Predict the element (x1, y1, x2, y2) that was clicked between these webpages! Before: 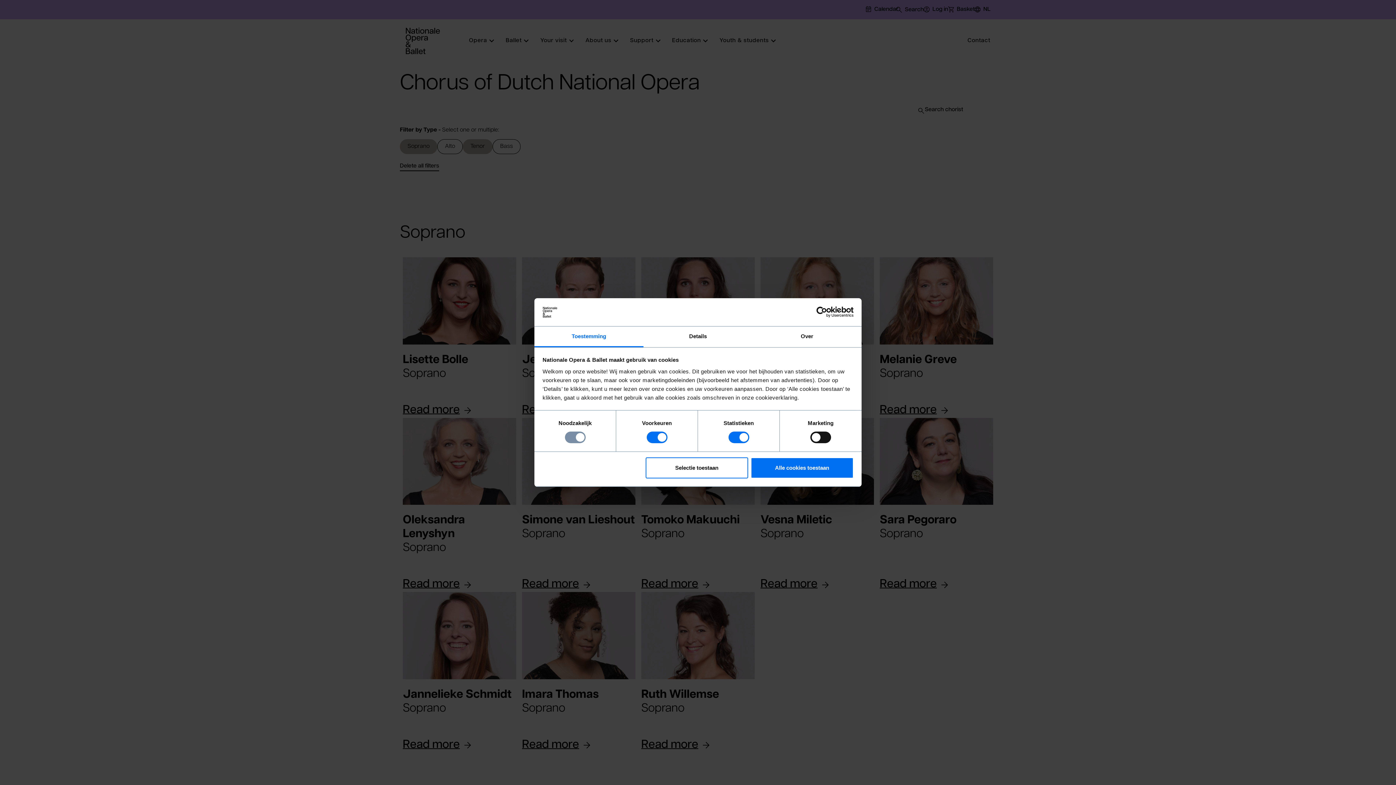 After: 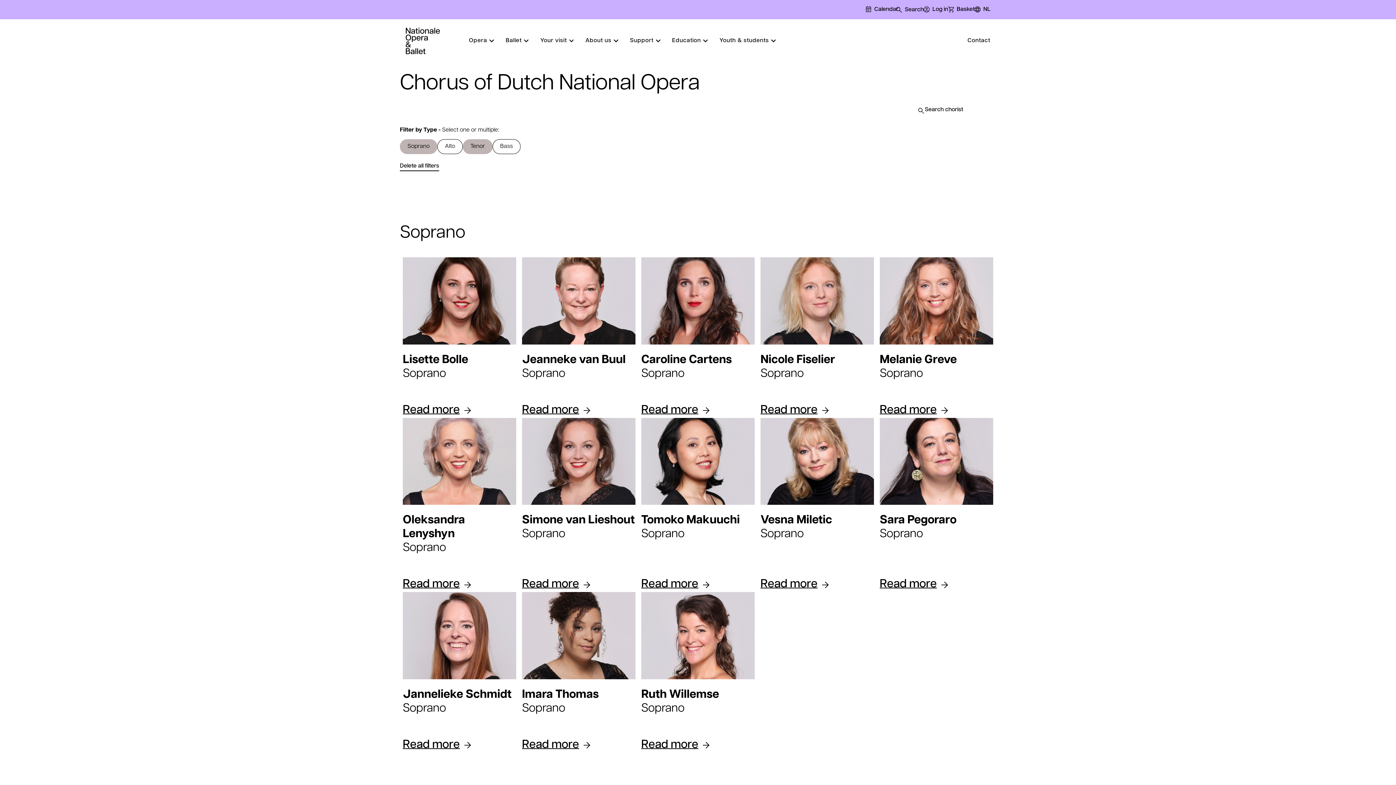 Action: label: Alle cookies toestaan bbox: (751, 457, 853, 478)